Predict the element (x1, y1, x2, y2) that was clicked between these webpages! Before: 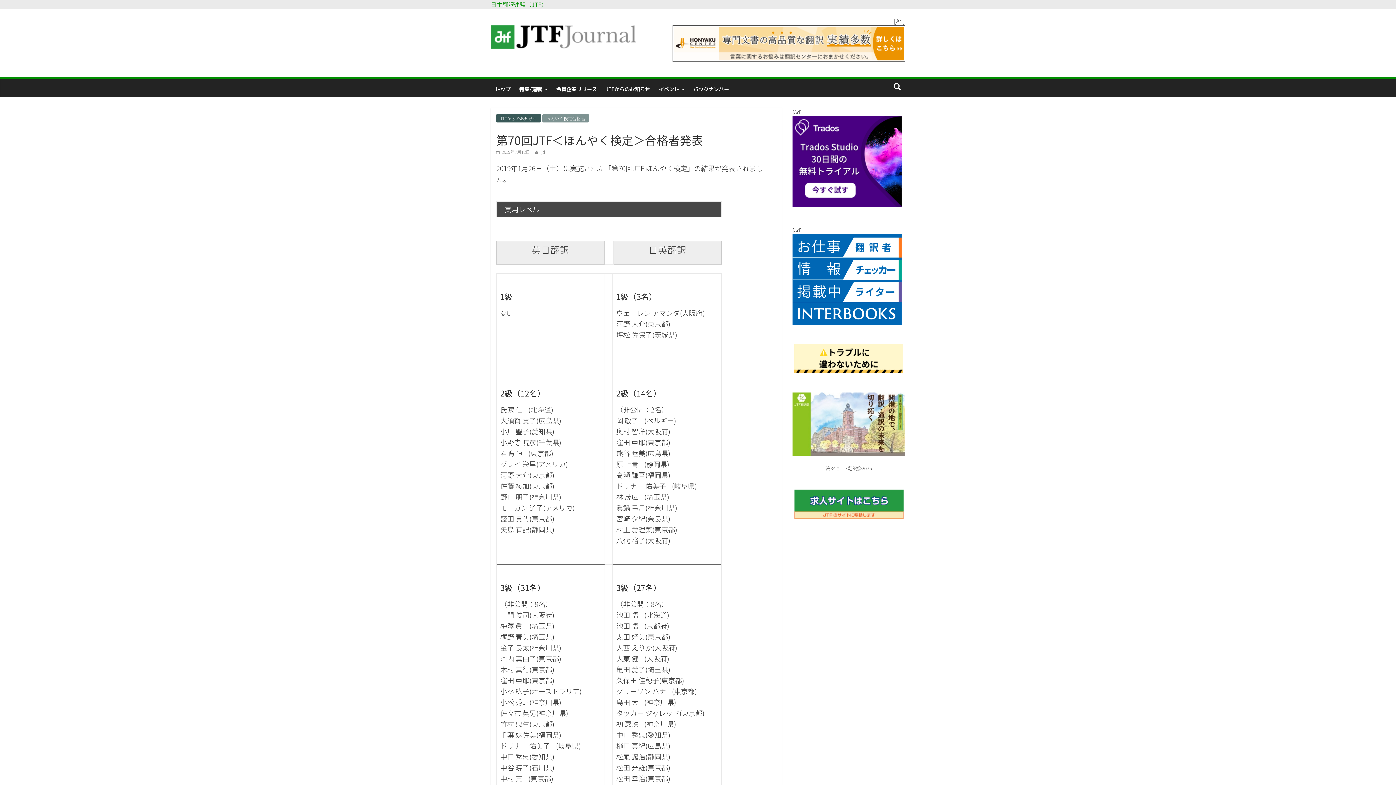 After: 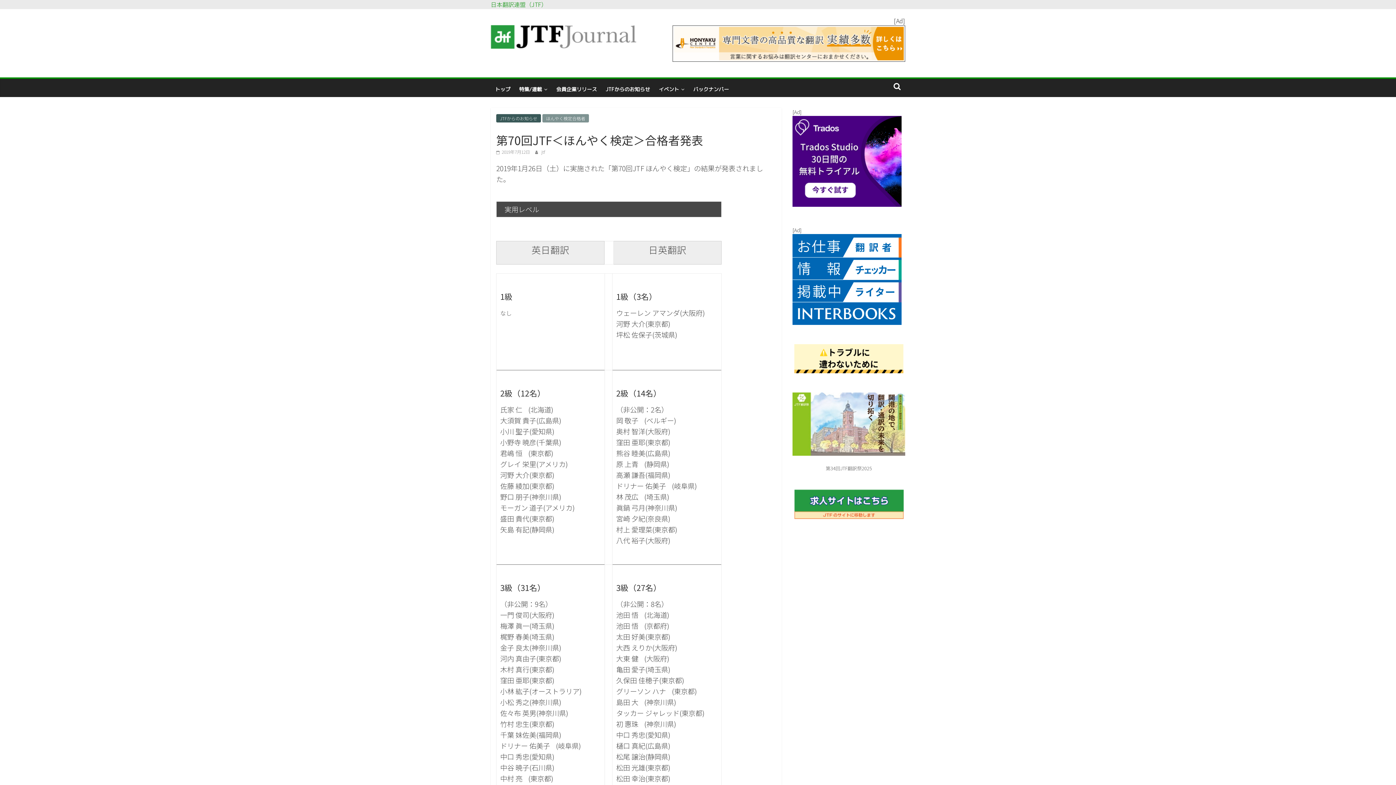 Action: bbox: (792, 234, 901, 241)